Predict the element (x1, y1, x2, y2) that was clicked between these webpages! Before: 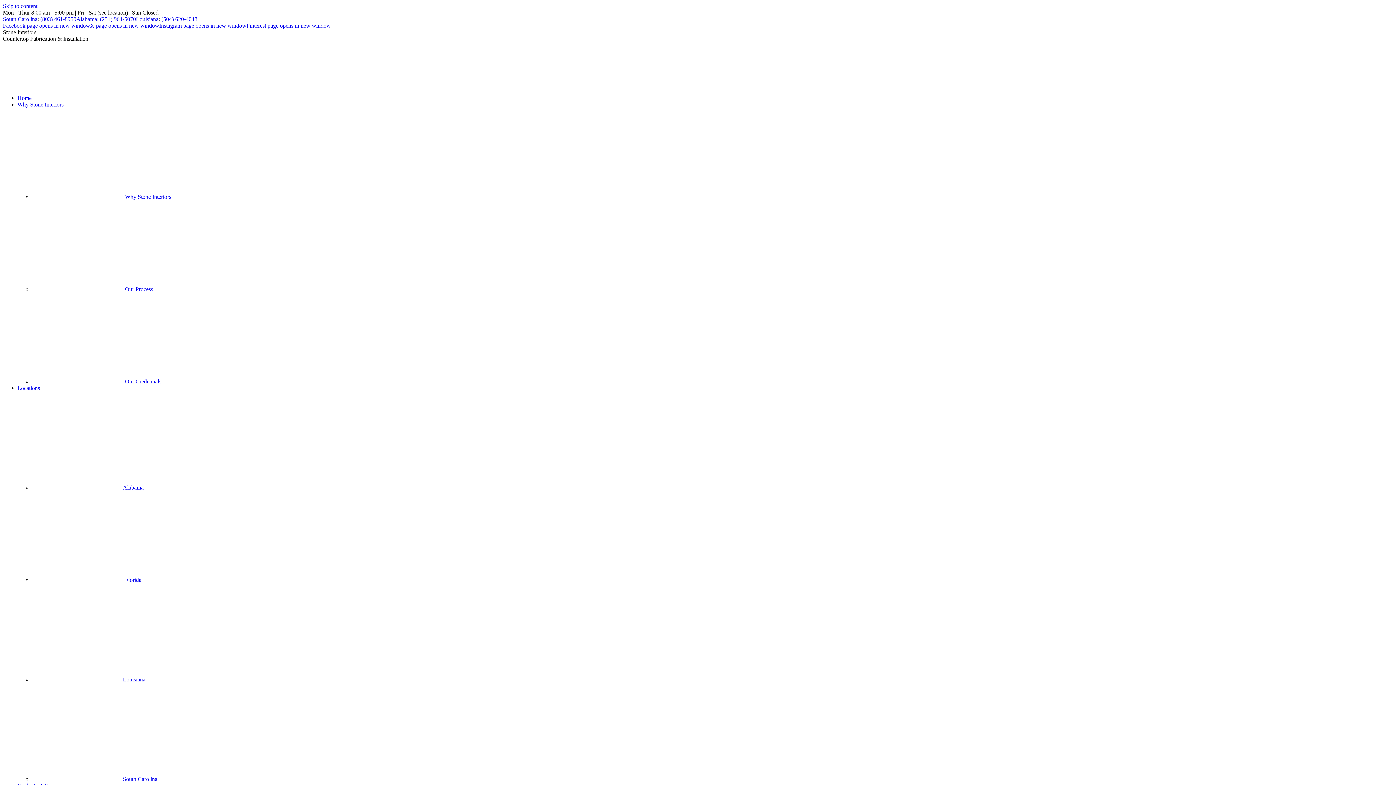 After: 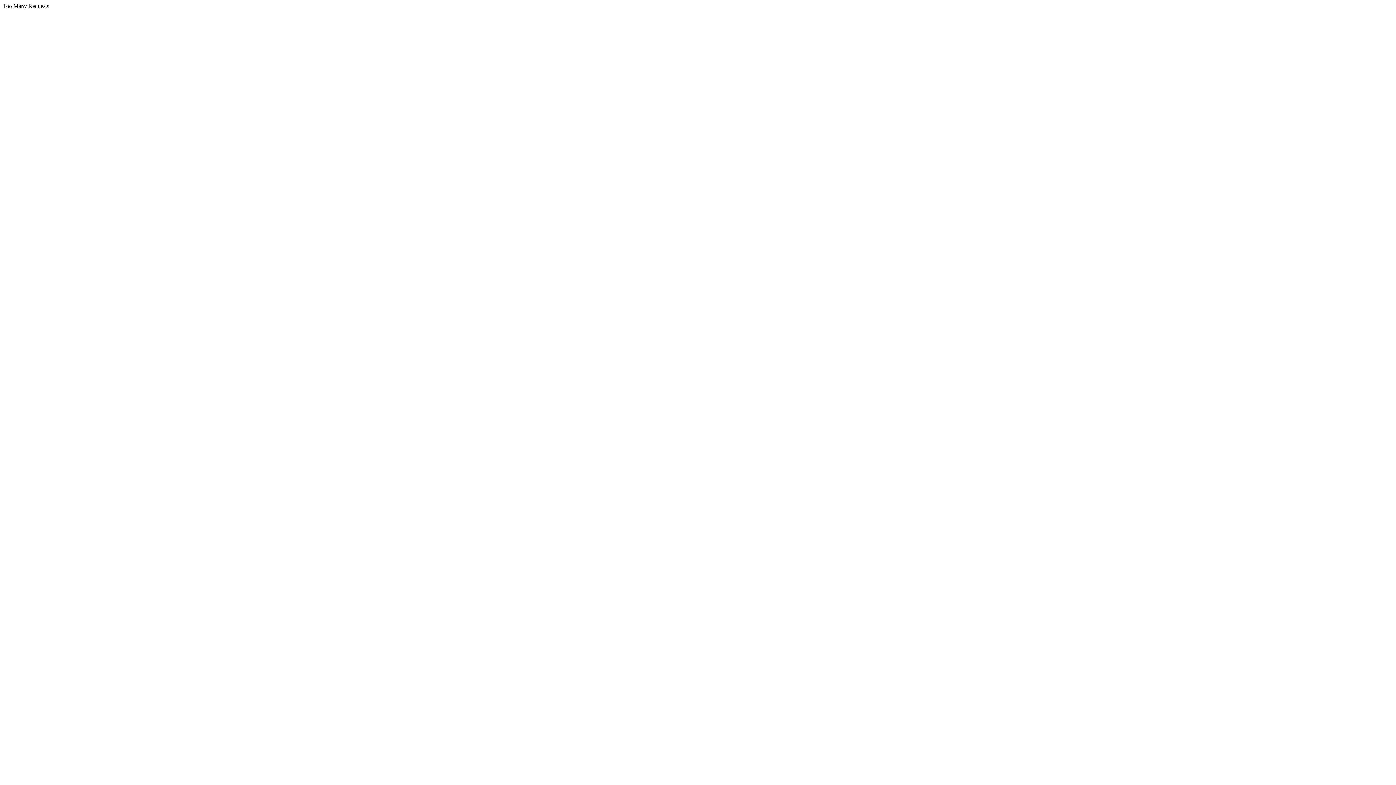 Action: label: Our Process bbox: (32, 286, 153, 292)